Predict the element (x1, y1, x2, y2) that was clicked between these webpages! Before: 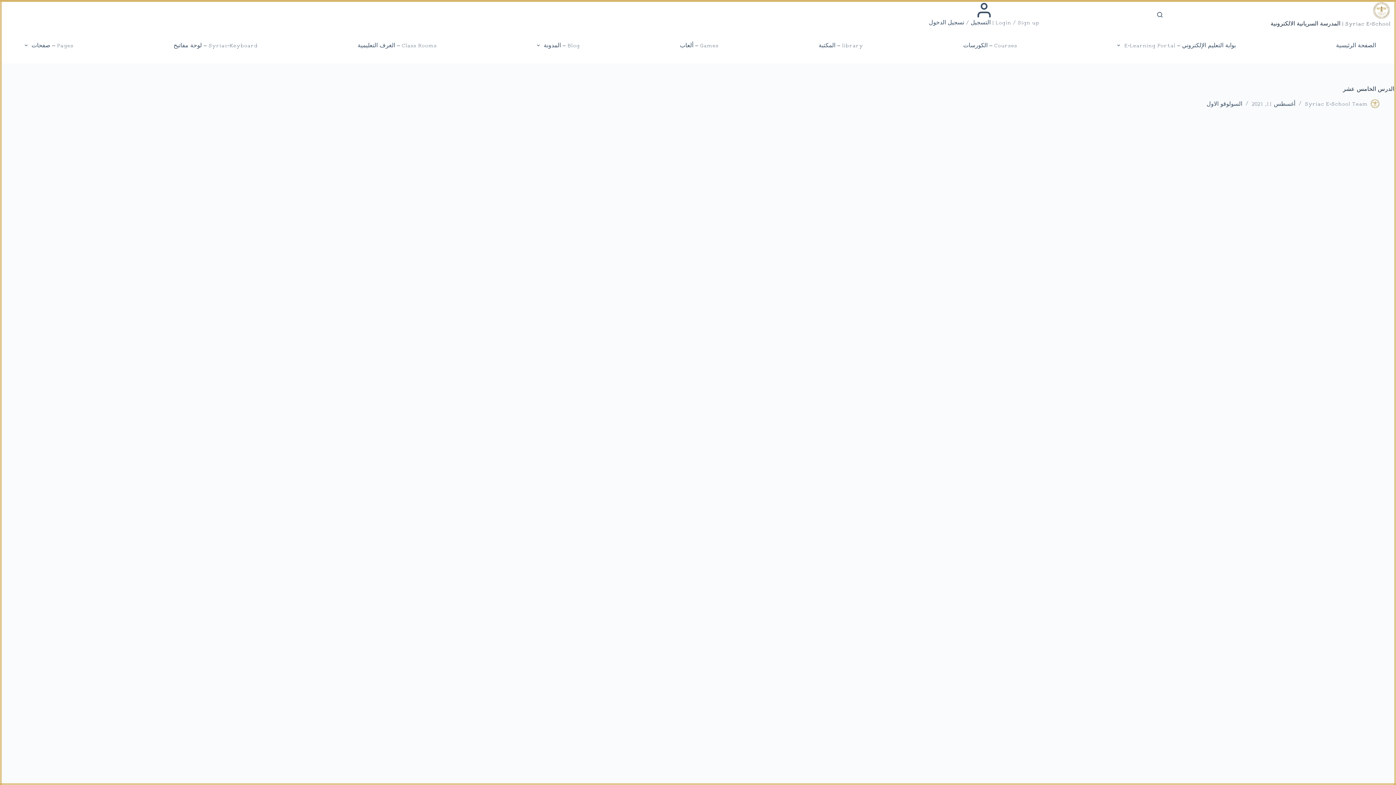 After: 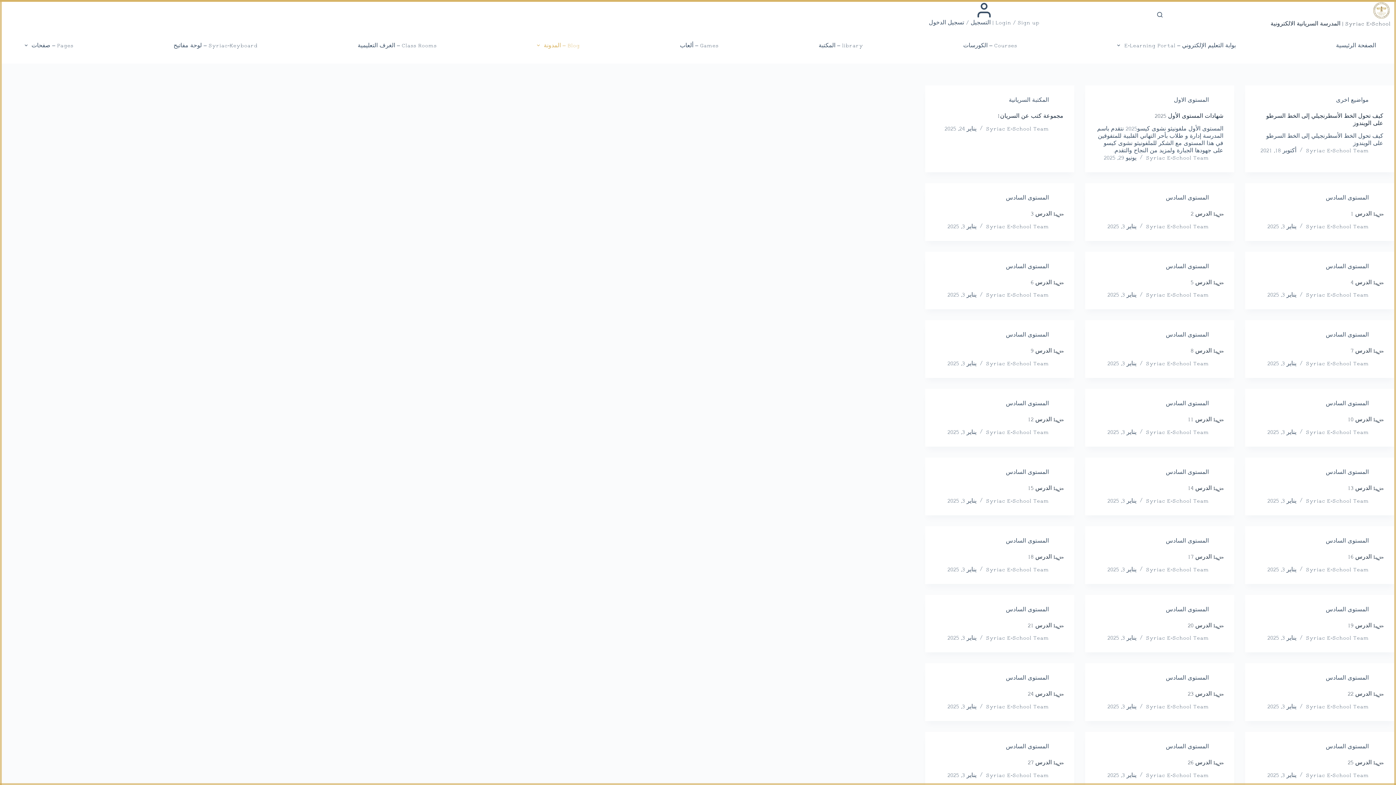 Action: bbox: (536, 27, 580, 63) label: Blog – المدونة